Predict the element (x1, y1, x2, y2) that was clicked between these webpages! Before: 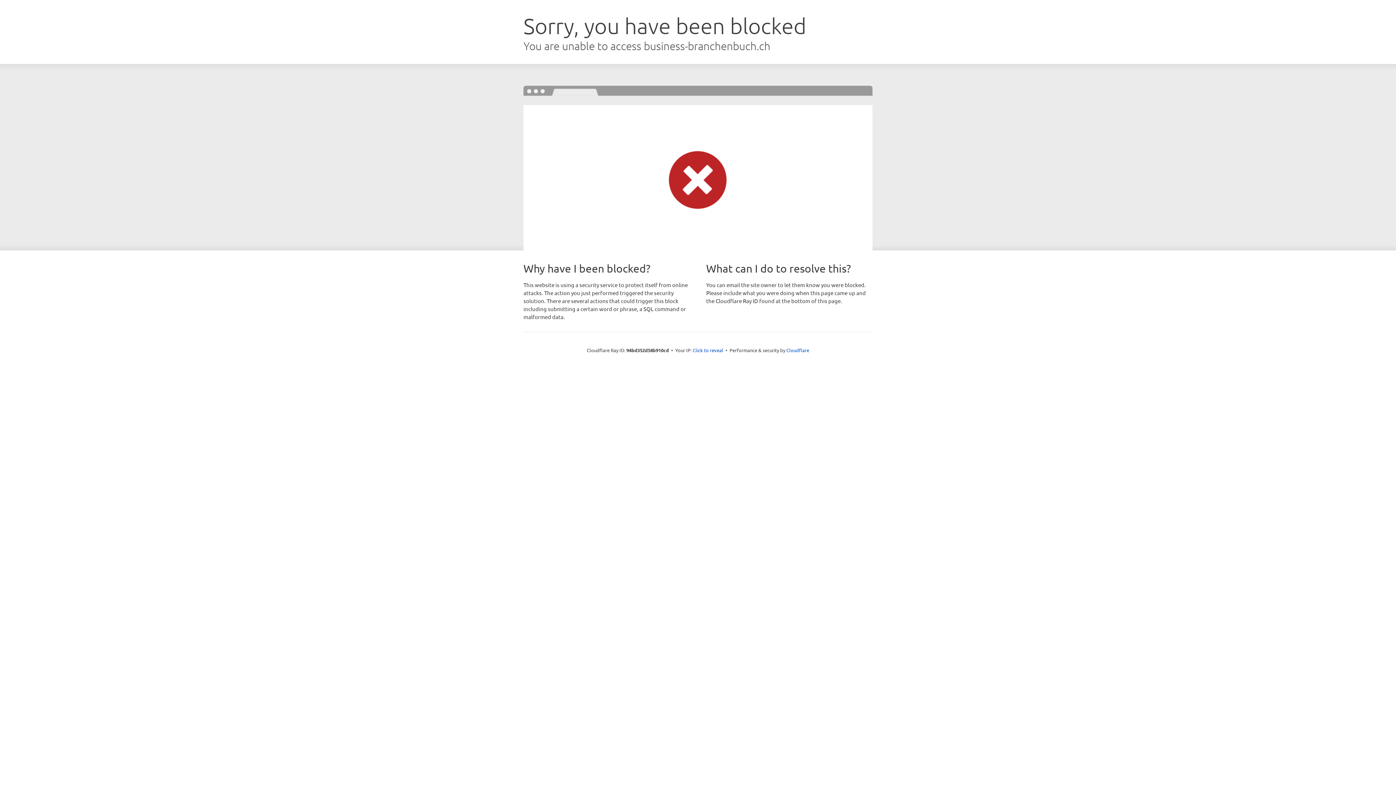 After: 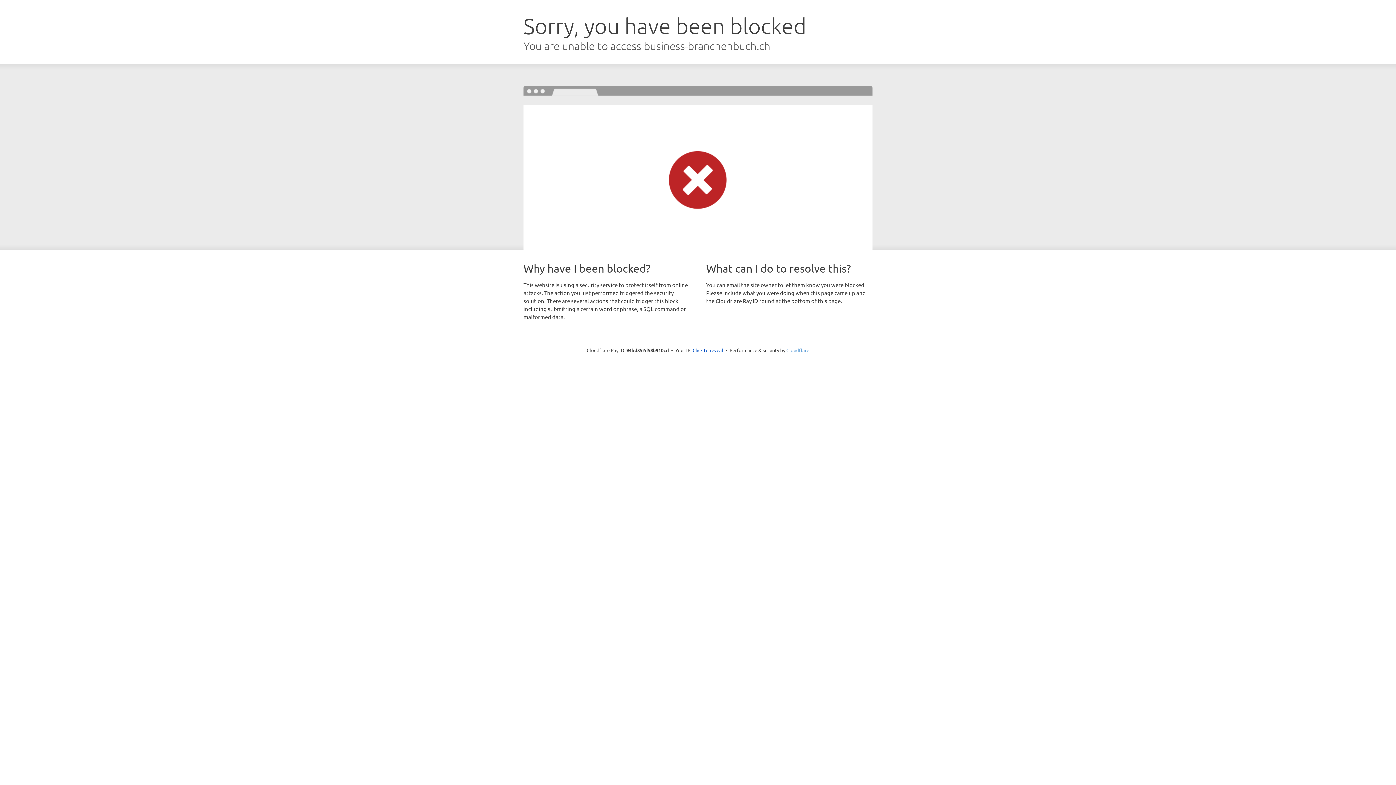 Action: bbox: (786, 347, 809, 353) label: Cloudflare